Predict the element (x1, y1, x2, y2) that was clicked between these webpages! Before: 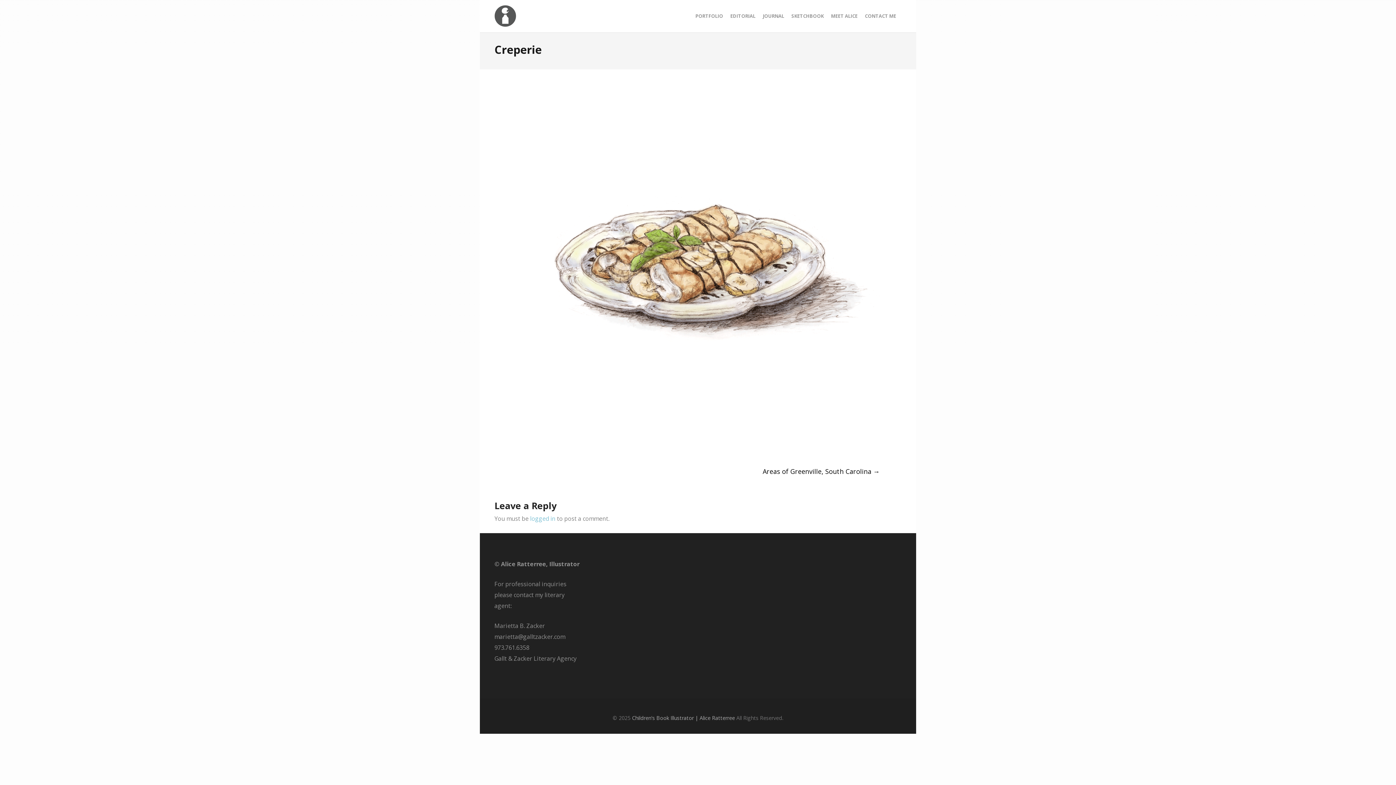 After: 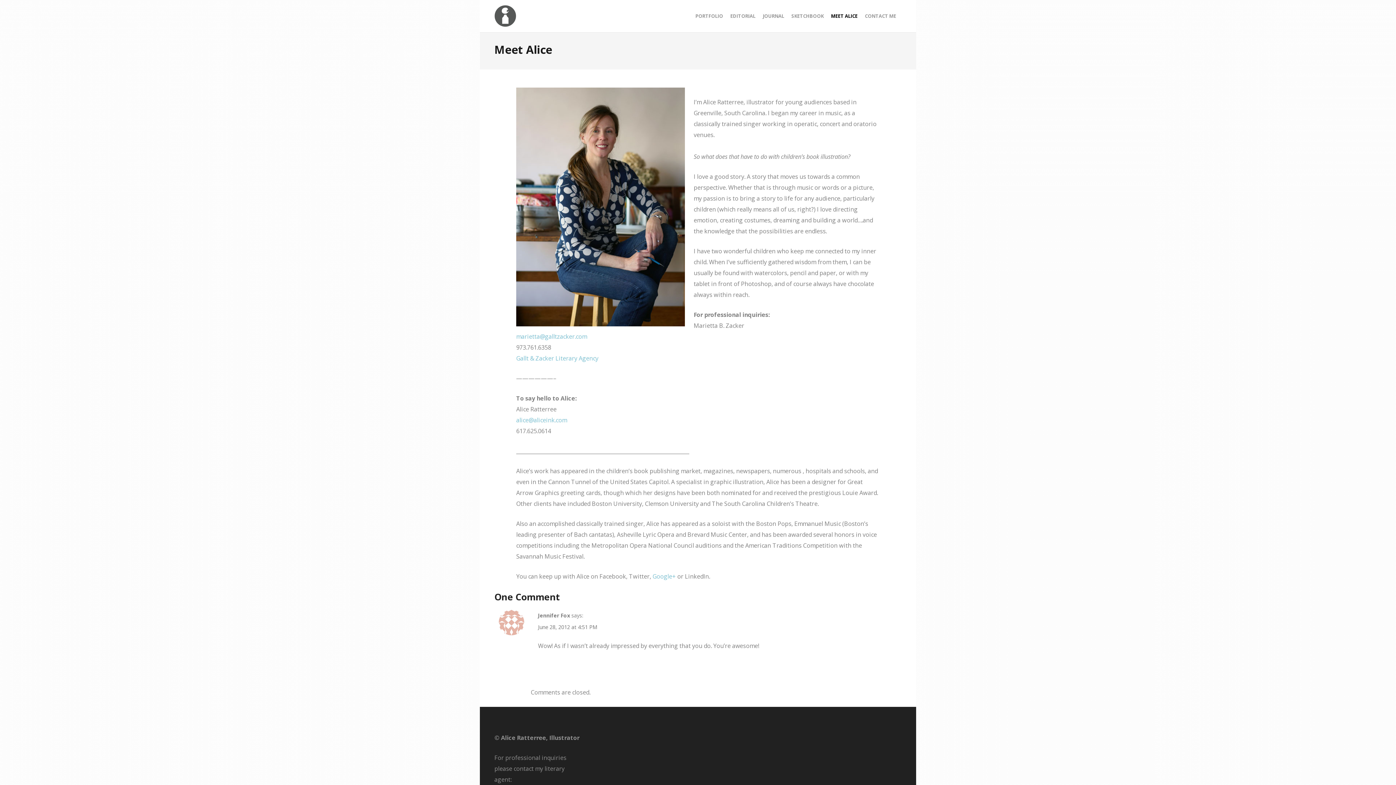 Action: bbox: (827, 0, 861, 32) label: MEET ALICE